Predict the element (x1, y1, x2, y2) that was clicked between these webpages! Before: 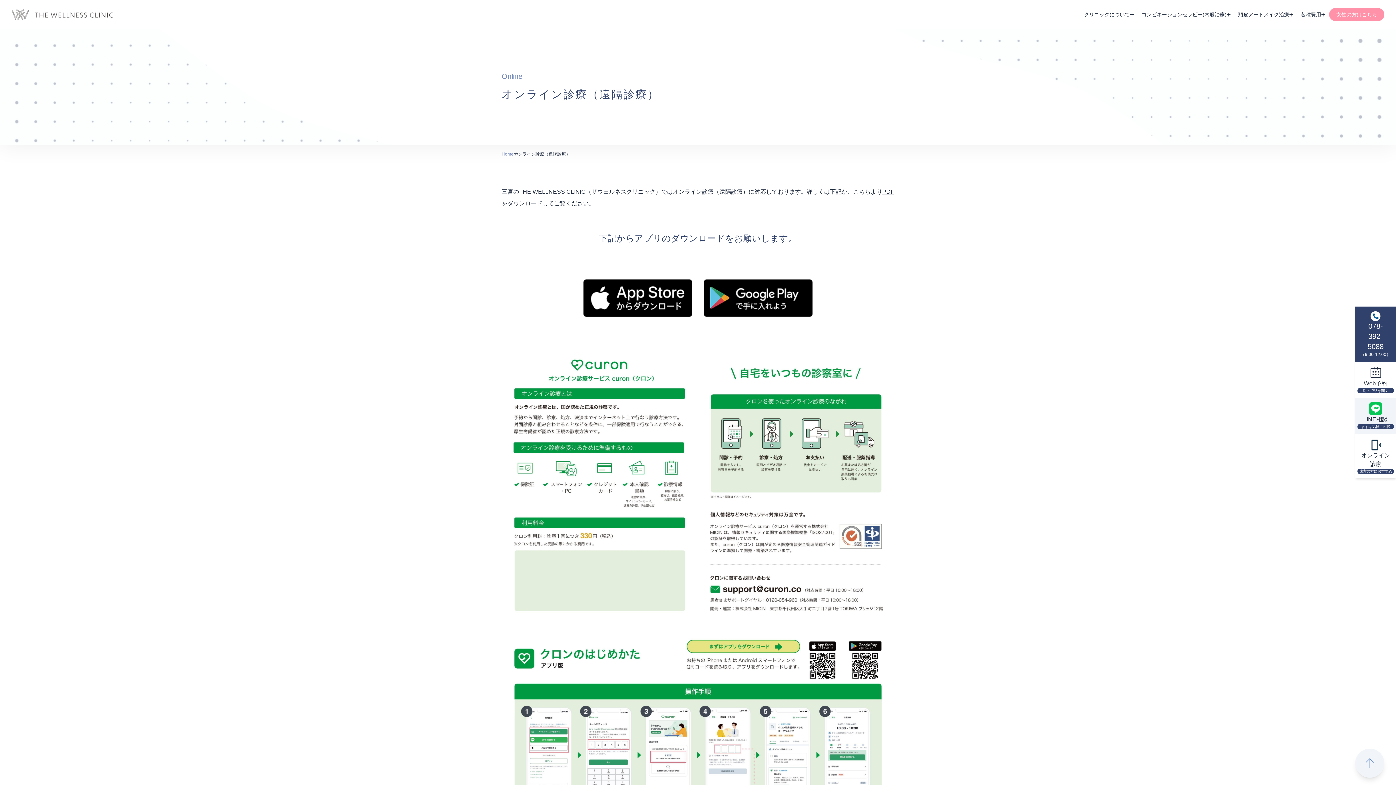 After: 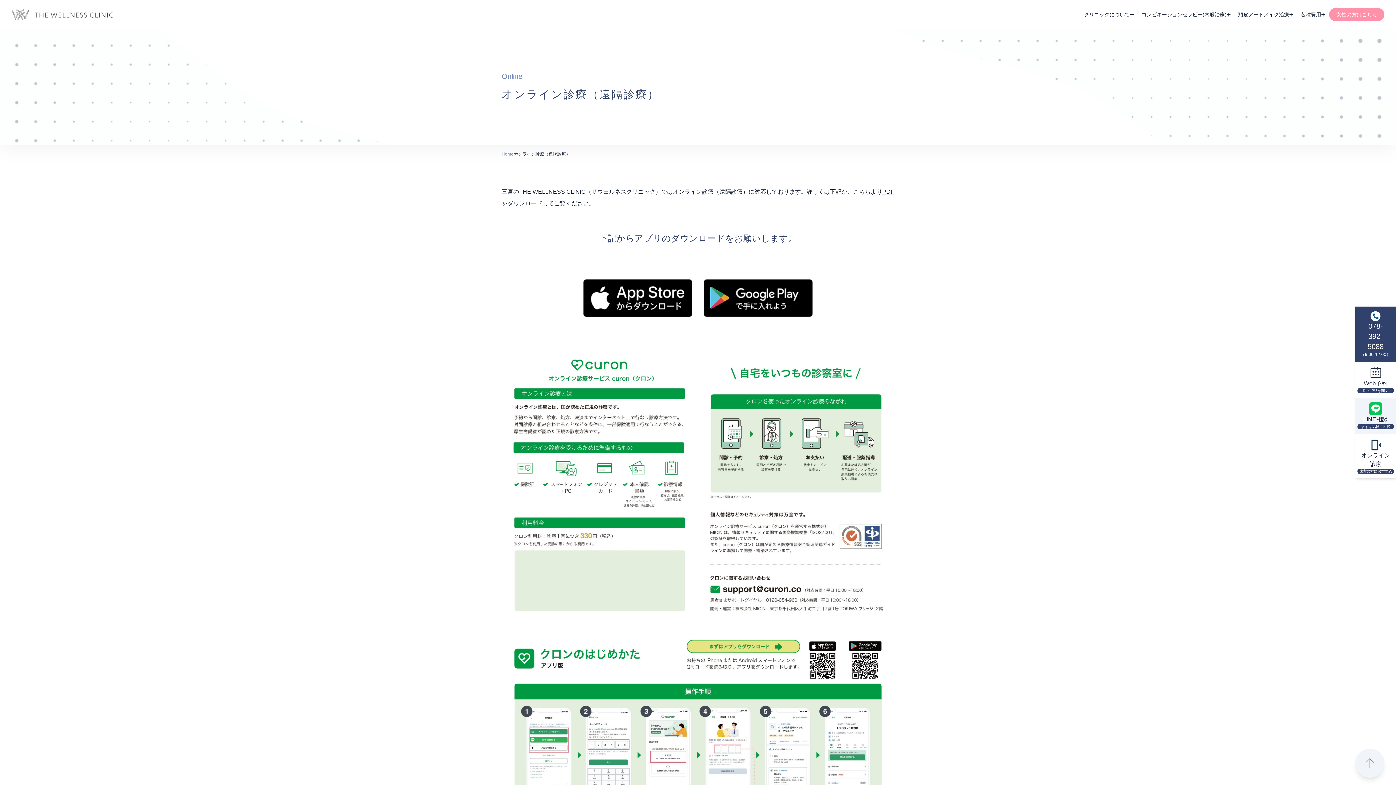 Action: label: 078-
392-
5088

（9:00-12:00） bbox: (1355, 306, 1396, 362)